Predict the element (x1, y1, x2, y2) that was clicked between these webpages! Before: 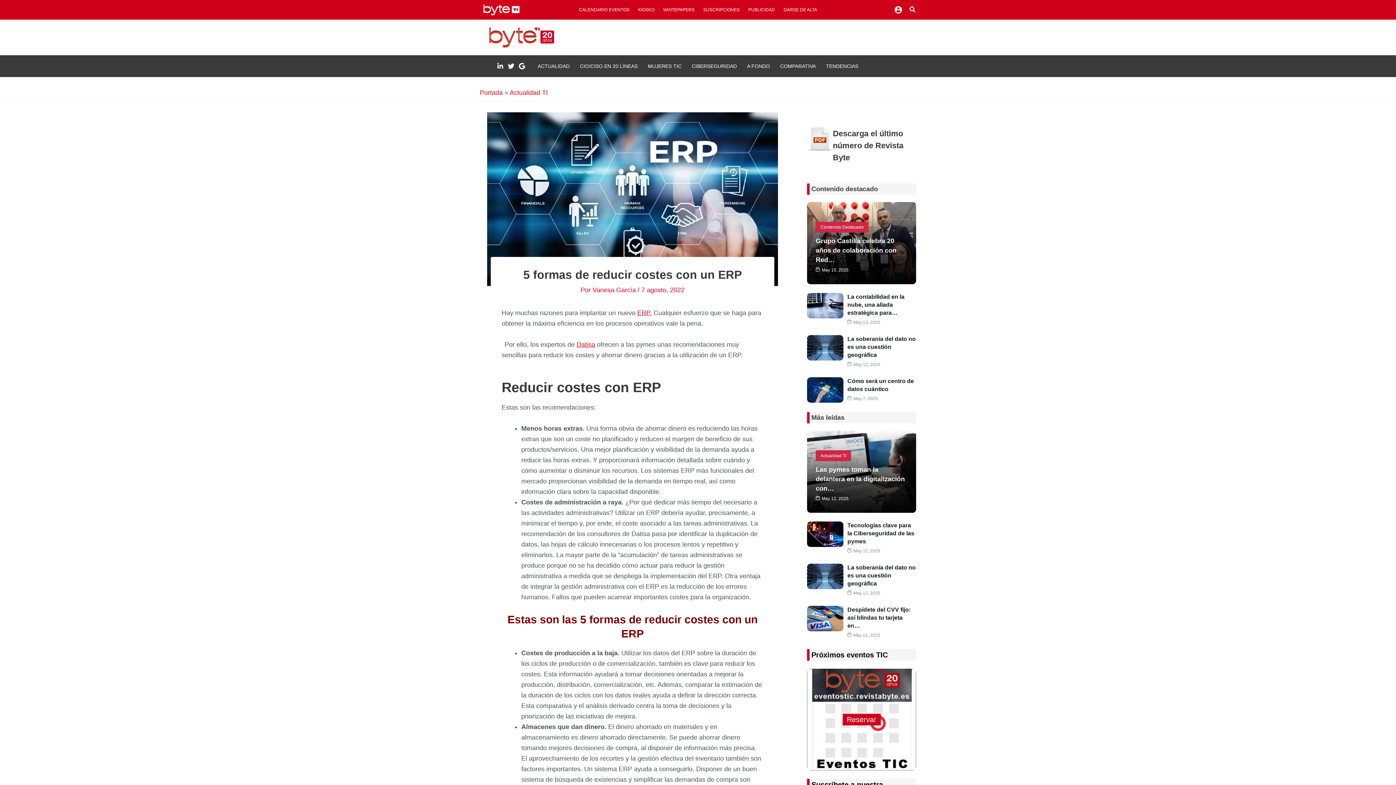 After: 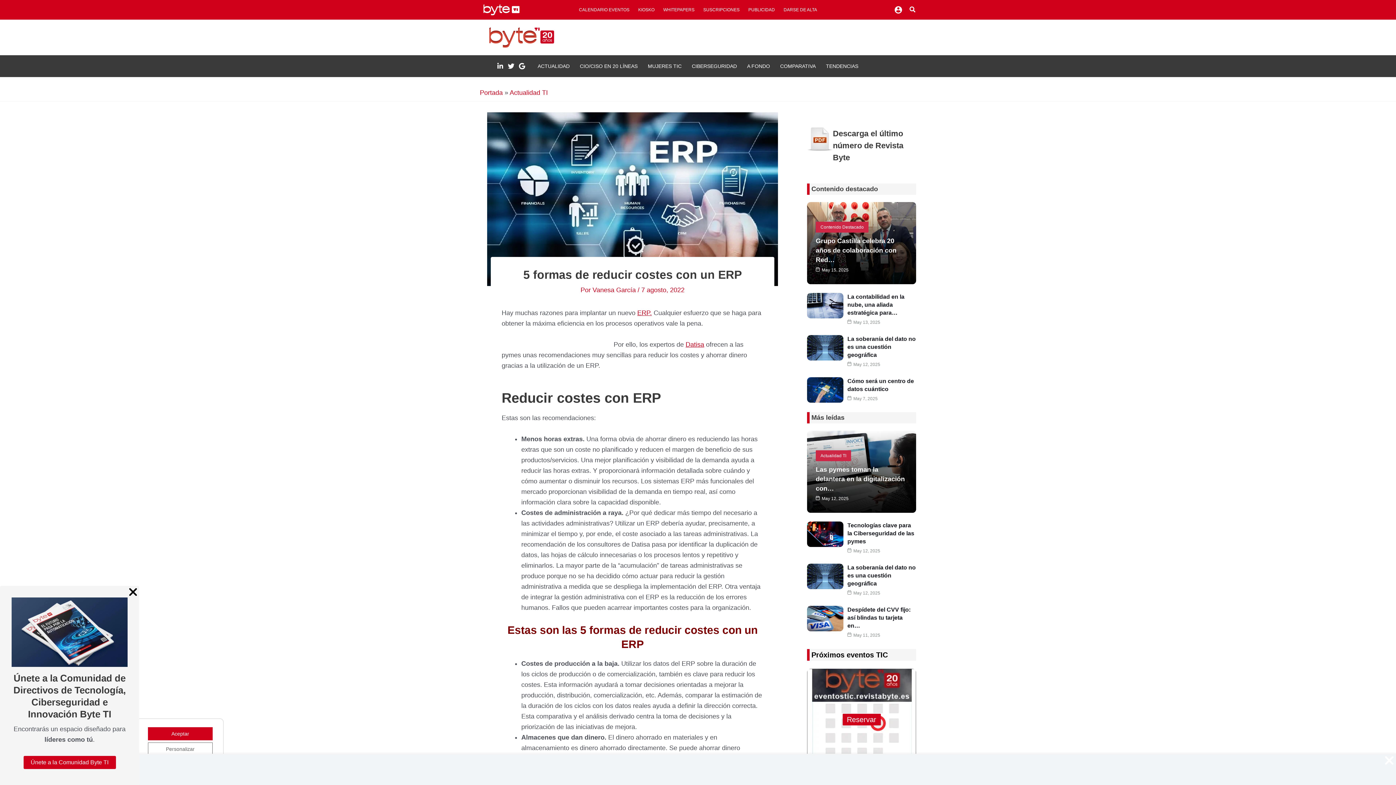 Action: label: Search icon link bbox: (909, 6, 916, 14)